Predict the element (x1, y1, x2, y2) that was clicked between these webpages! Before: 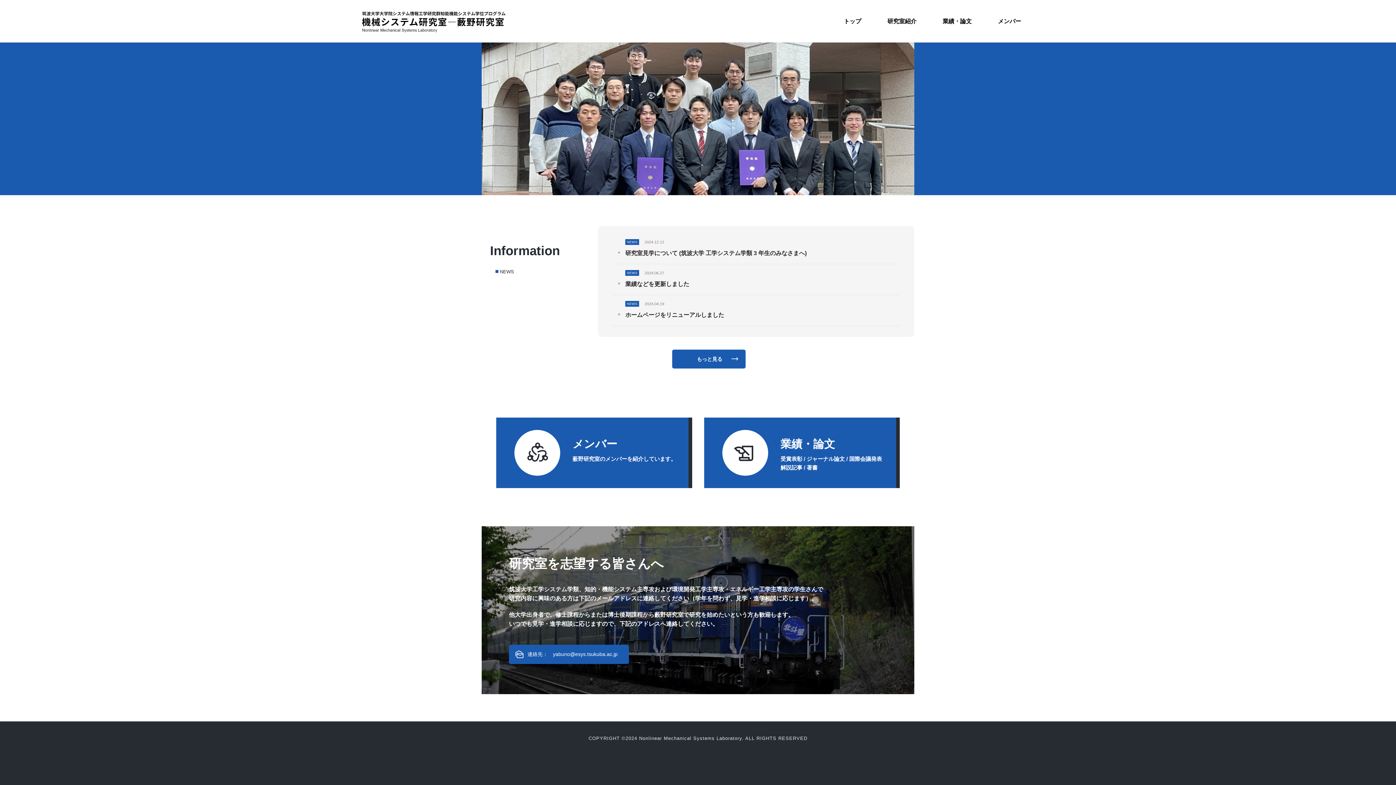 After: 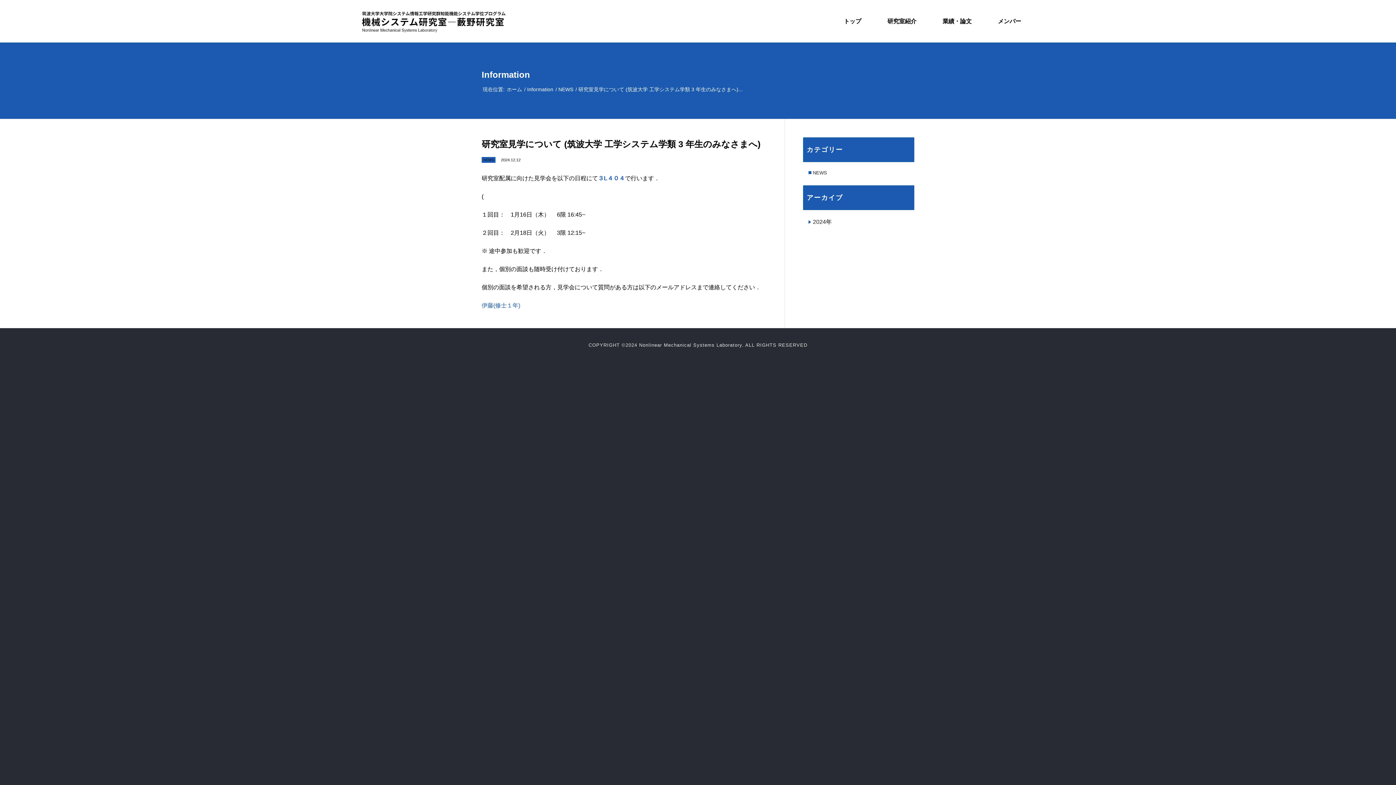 Action: label: 研究室見学について (筑波大学 工学システム学類 3 年生のみなさまへ) bbox: (625, 250, 806, 256)